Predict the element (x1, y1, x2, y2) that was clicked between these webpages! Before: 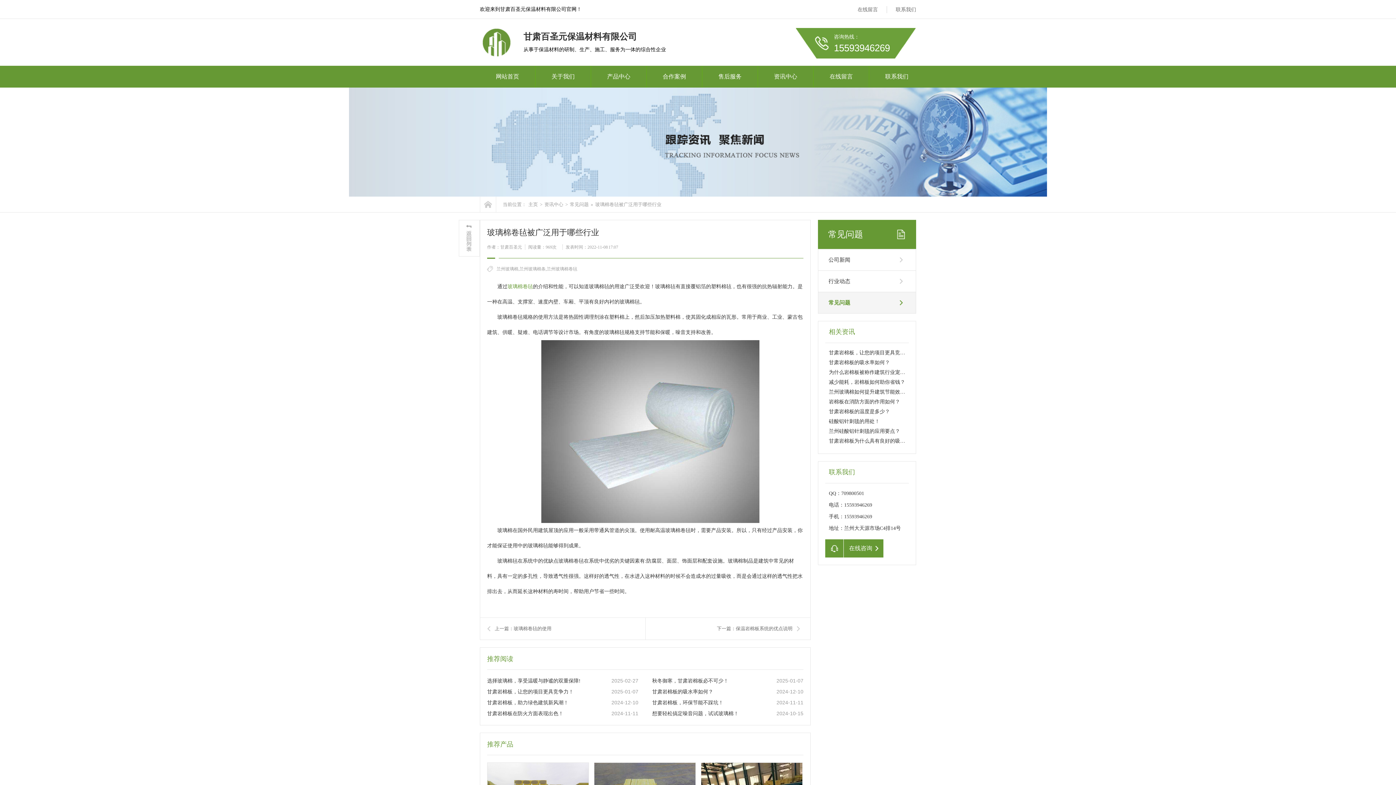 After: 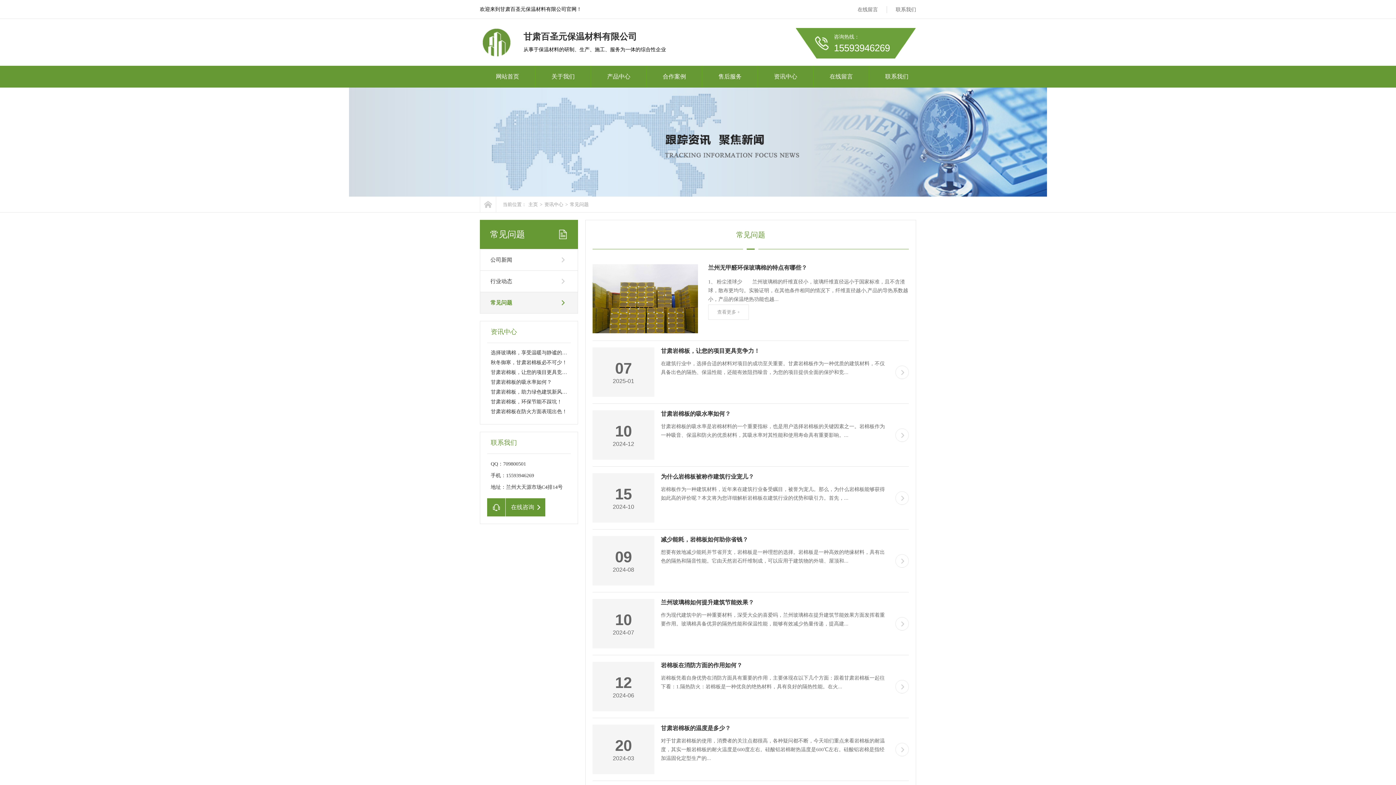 Action: bbox: (458, 220, 480, 256)